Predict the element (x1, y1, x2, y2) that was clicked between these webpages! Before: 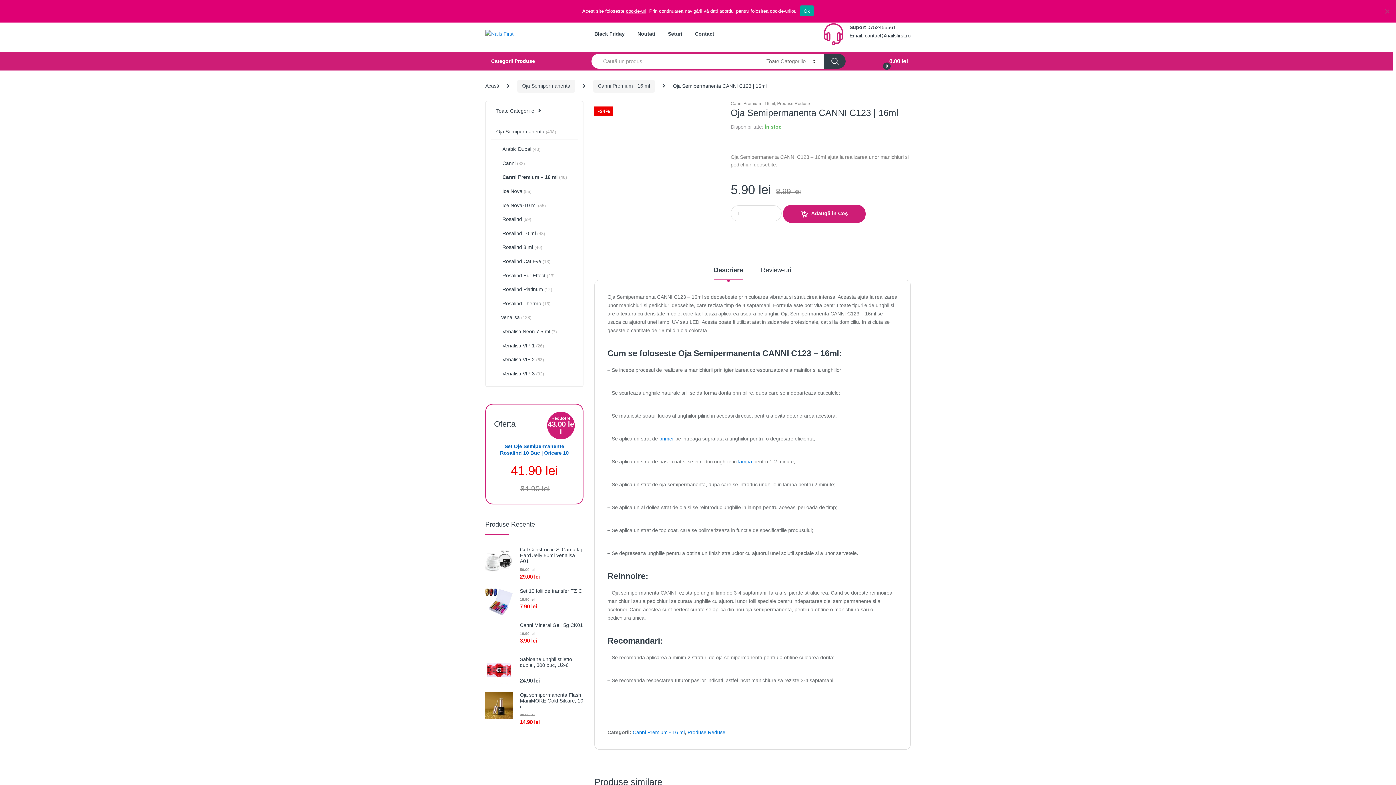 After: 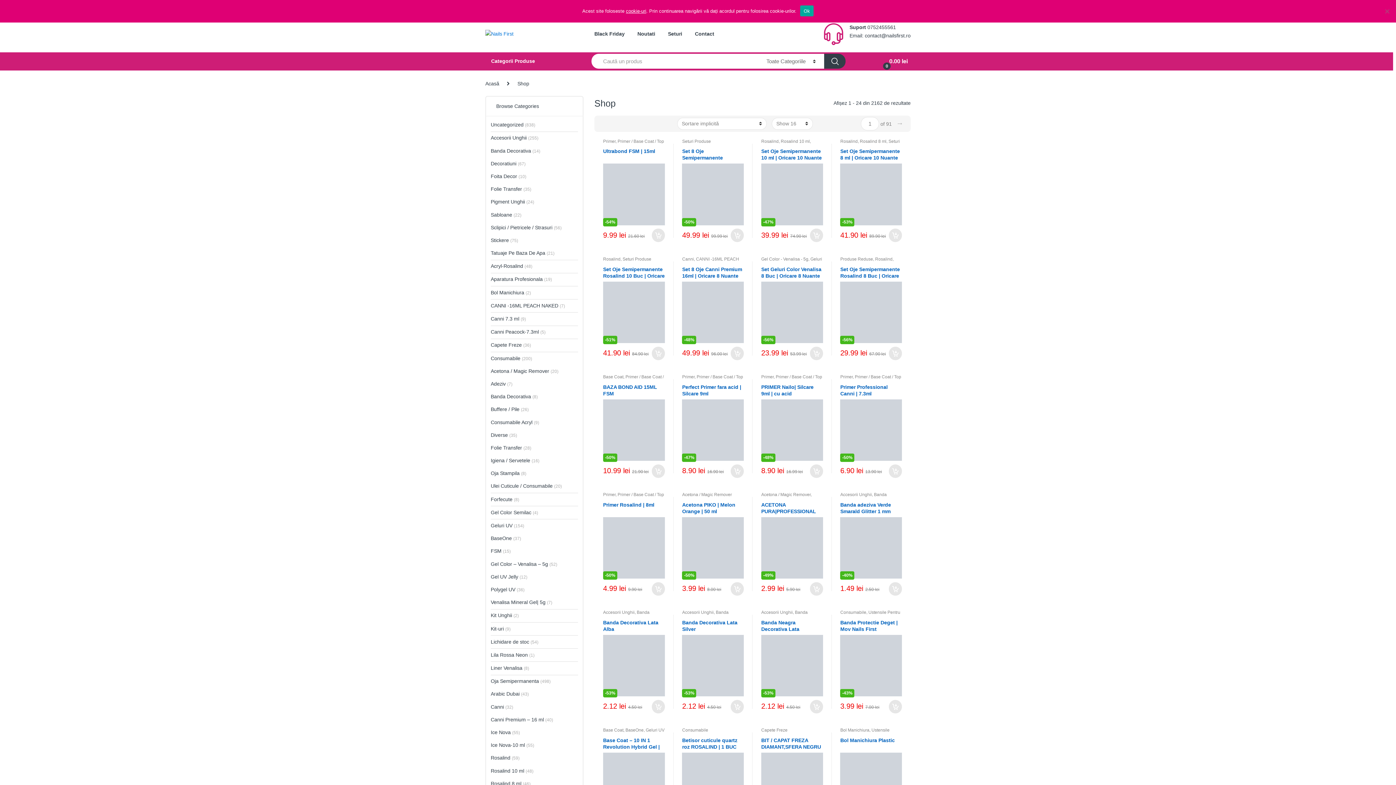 Action: label: Noutati bbox: (637, 25, 655, 42)